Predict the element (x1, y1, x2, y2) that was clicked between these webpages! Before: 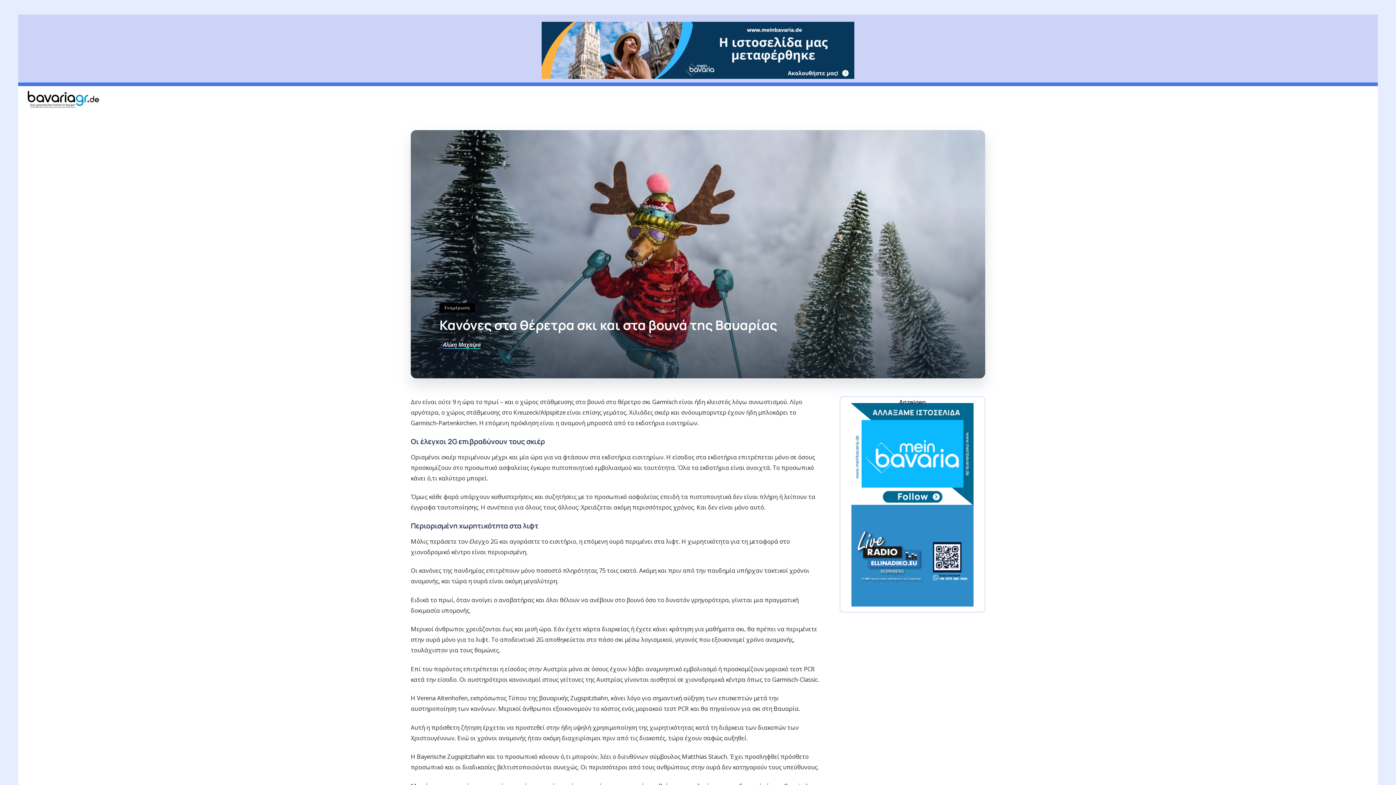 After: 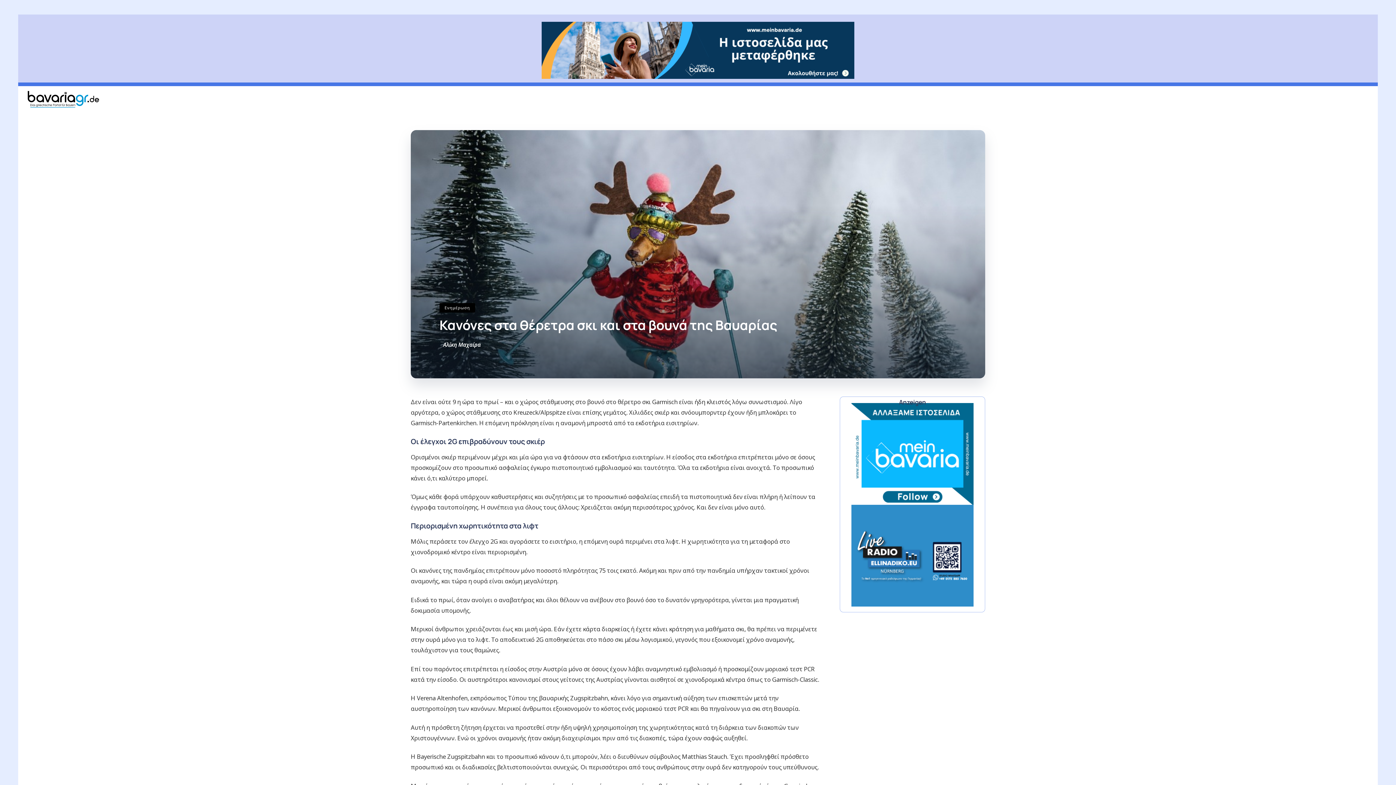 Action: label: Αλίκη Μαχαίρα bbox: (443, 341, 480, 349)